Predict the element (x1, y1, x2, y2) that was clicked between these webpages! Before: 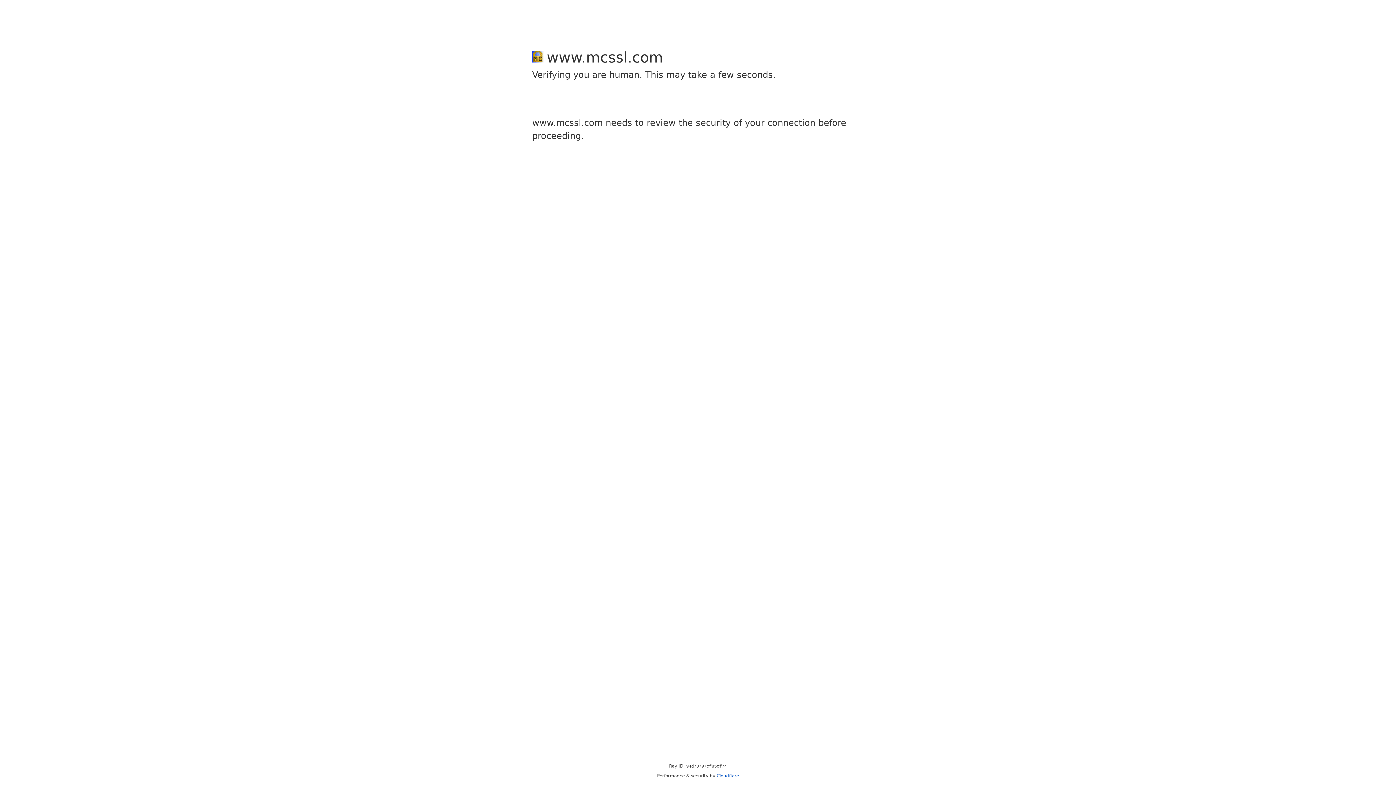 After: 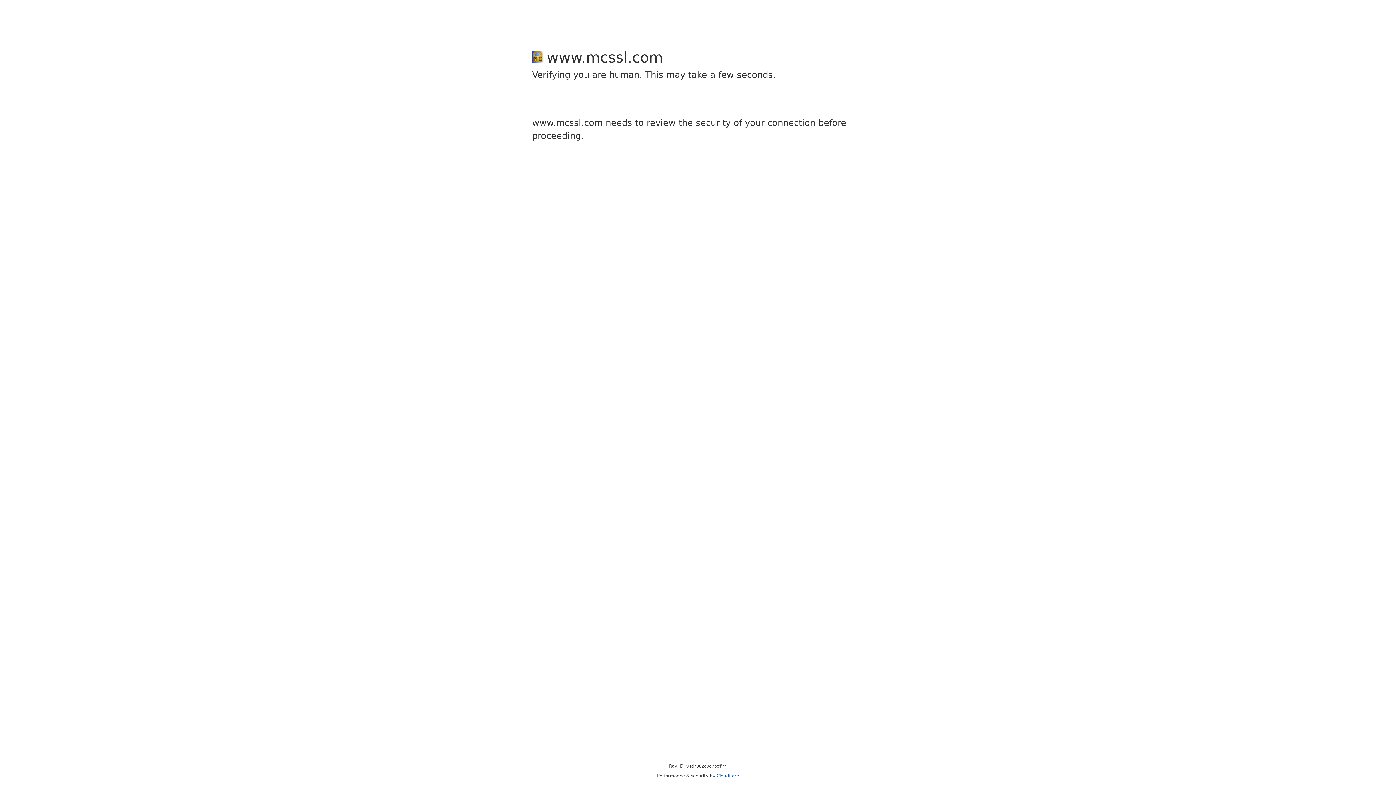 Action: label: Cloudflare bbox: (716, 773, 739, 778)